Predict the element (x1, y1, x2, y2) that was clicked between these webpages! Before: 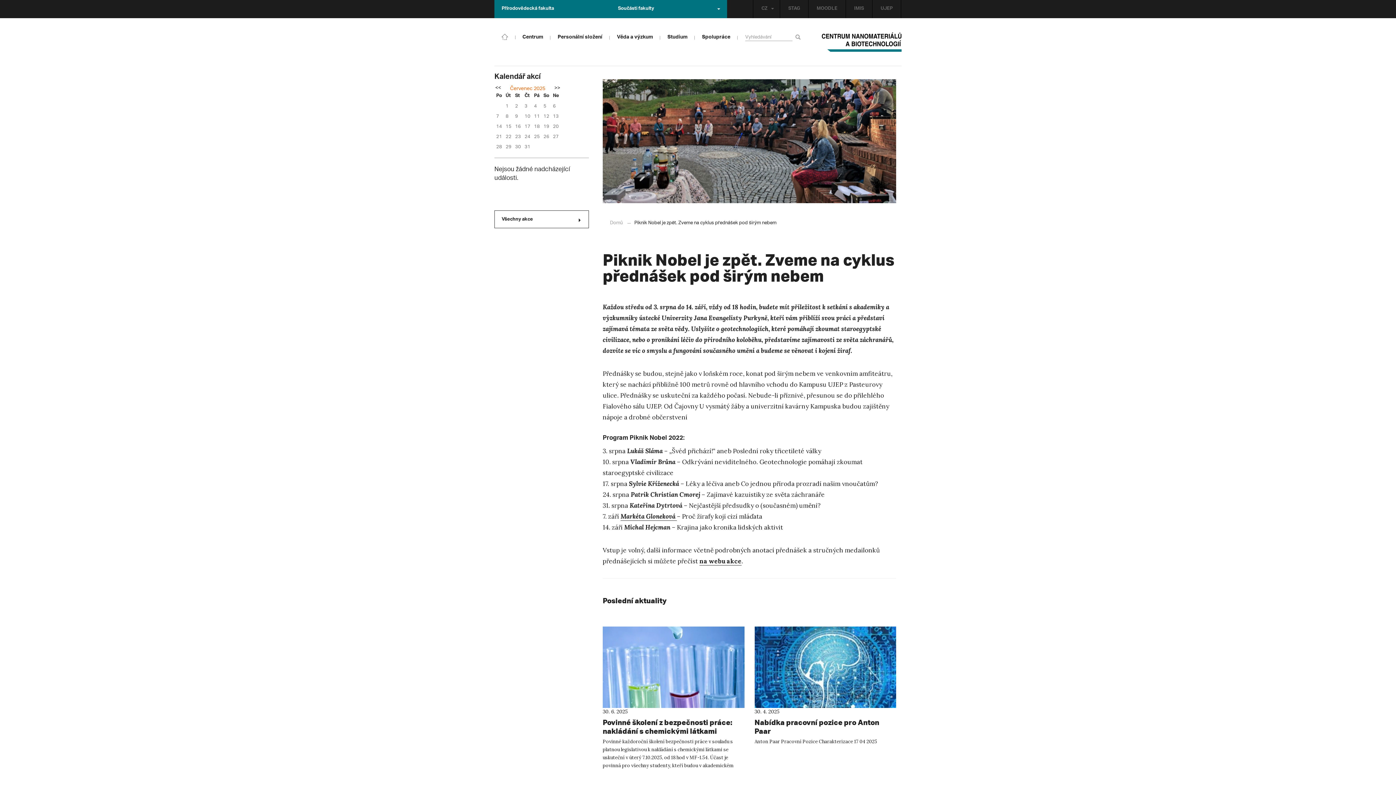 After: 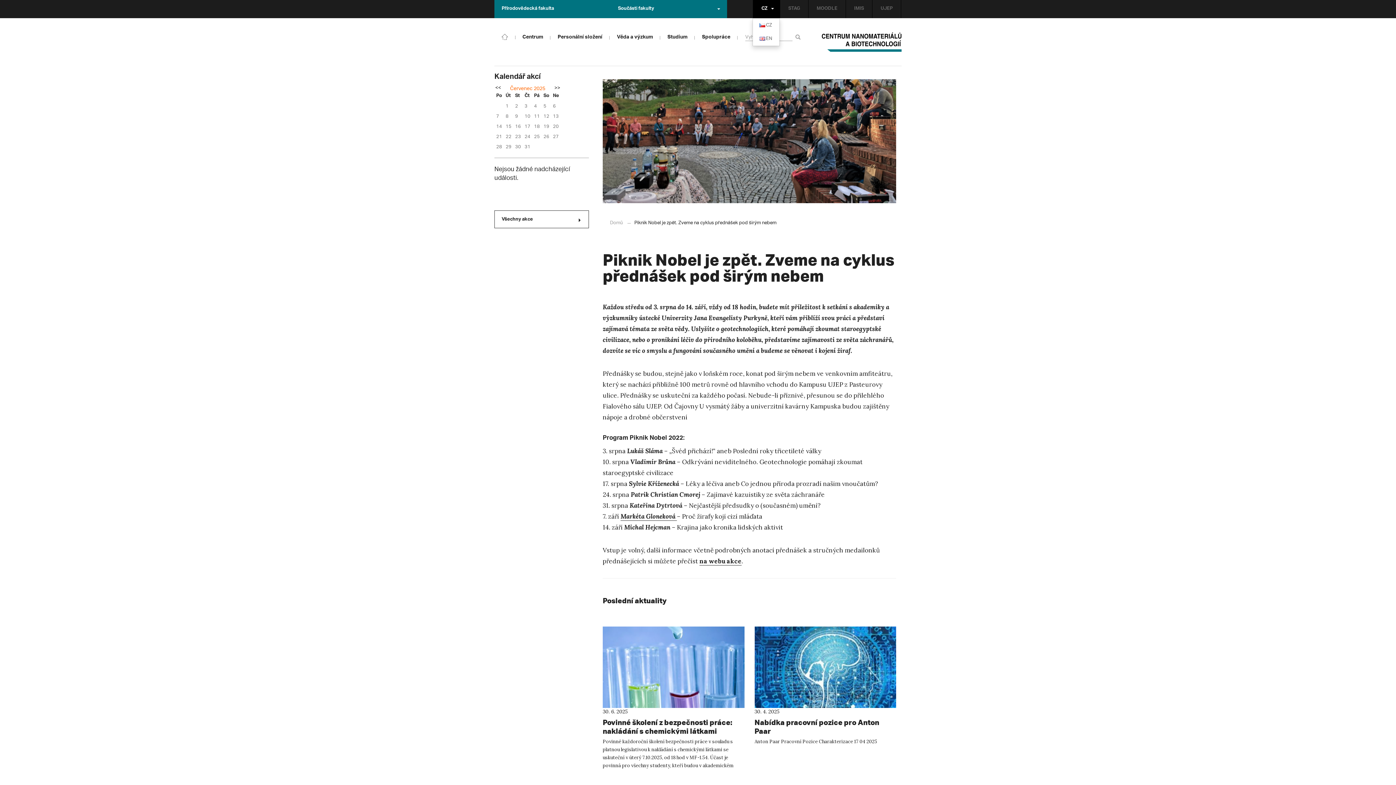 Action: label: CZ bbox: (753, 0, 780, 18)